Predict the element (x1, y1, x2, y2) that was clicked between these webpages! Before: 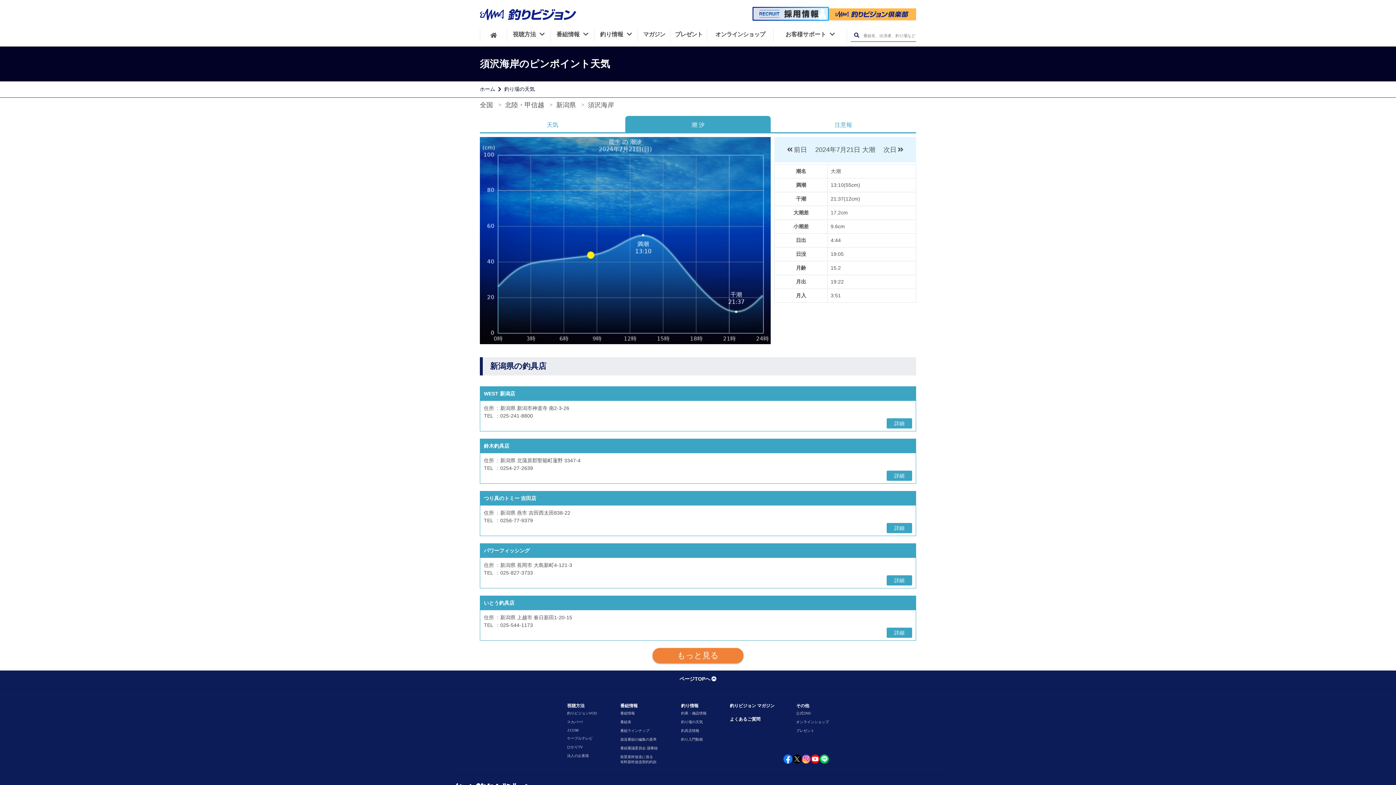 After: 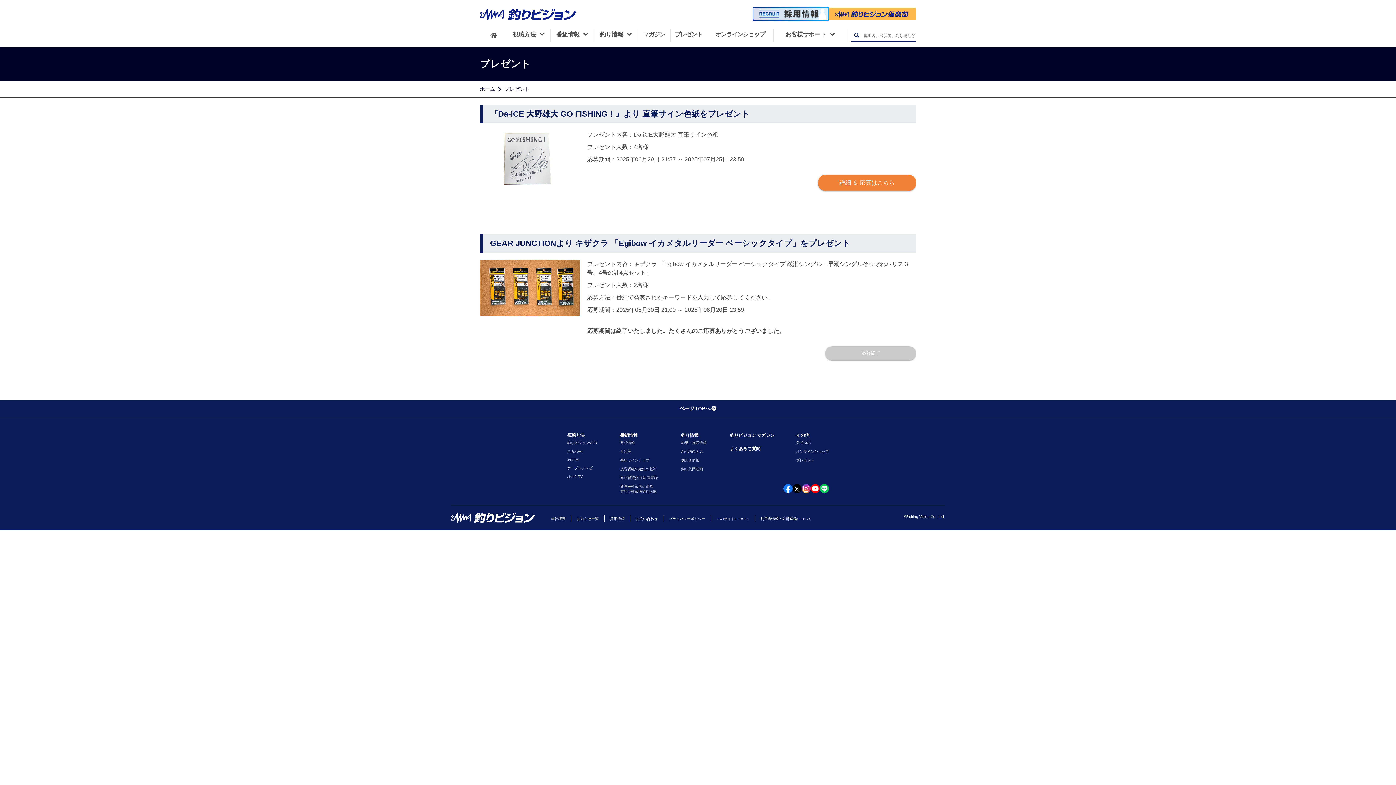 Action: bbox: (670, 29, 706, 40) label: プレゼント